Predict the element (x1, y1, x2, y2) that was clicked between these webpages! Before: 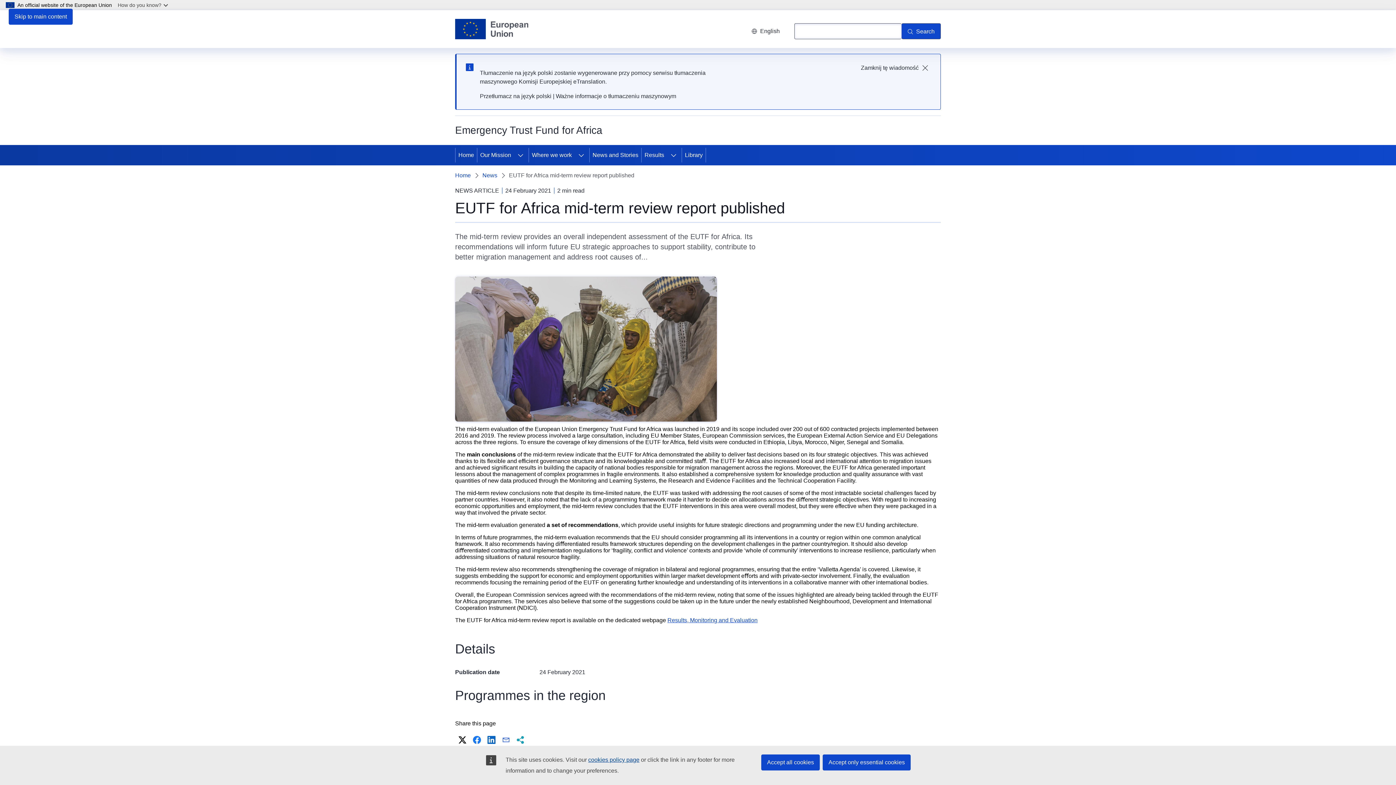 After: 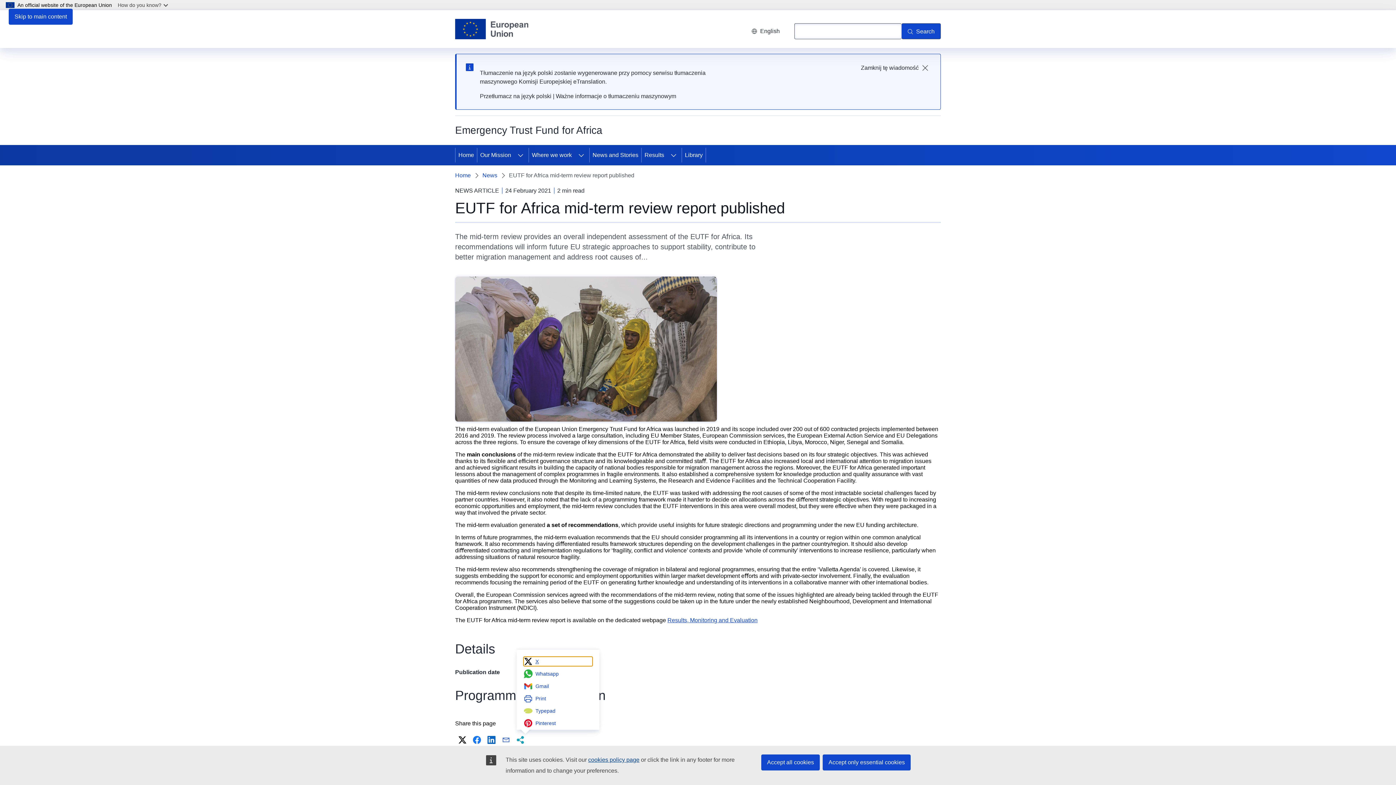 Action: bbox: (514, 734, 526, 746) label: More share options